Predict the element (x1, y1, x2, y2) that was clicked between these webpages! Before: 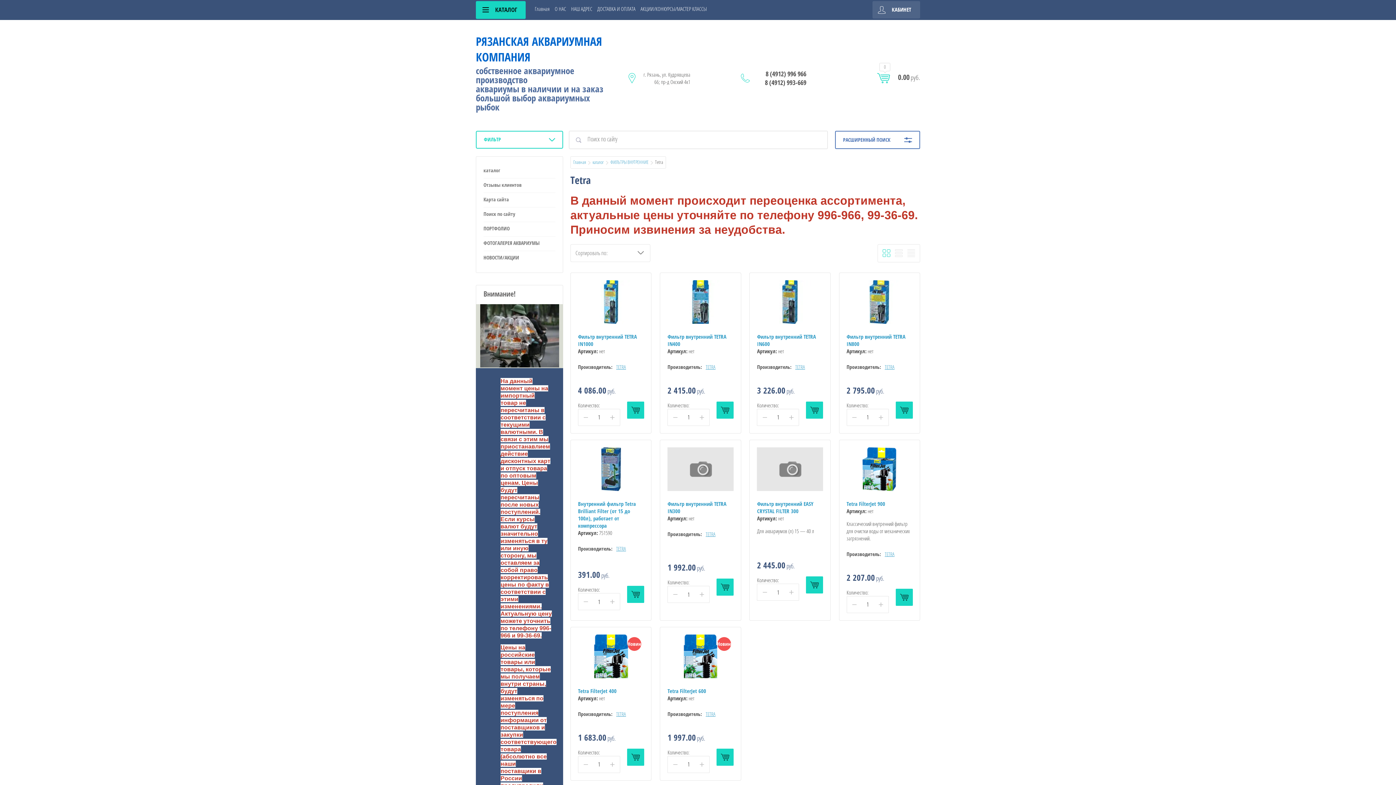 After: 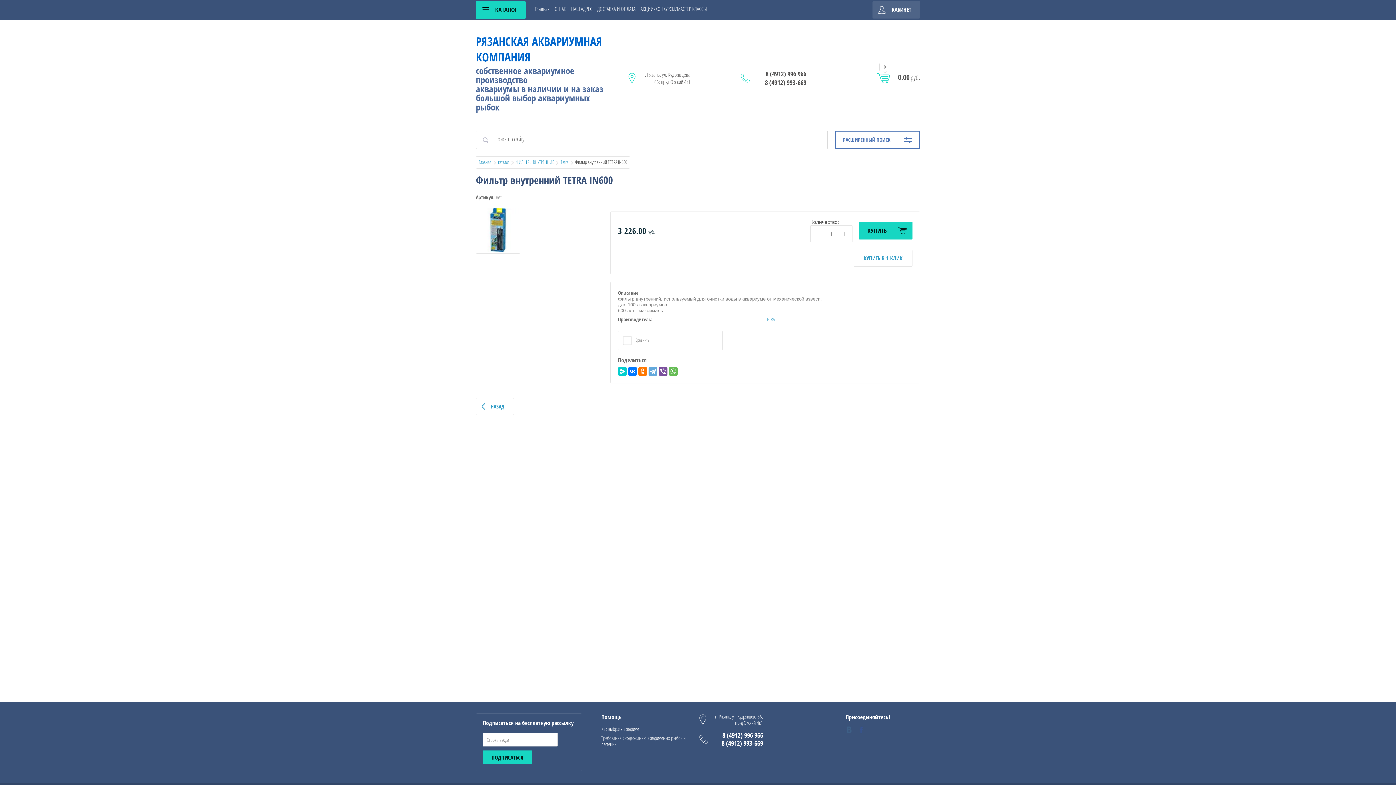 Action: bbox: (757, 333, 816, 347) label: Фильтр внутренний TETRA IN600